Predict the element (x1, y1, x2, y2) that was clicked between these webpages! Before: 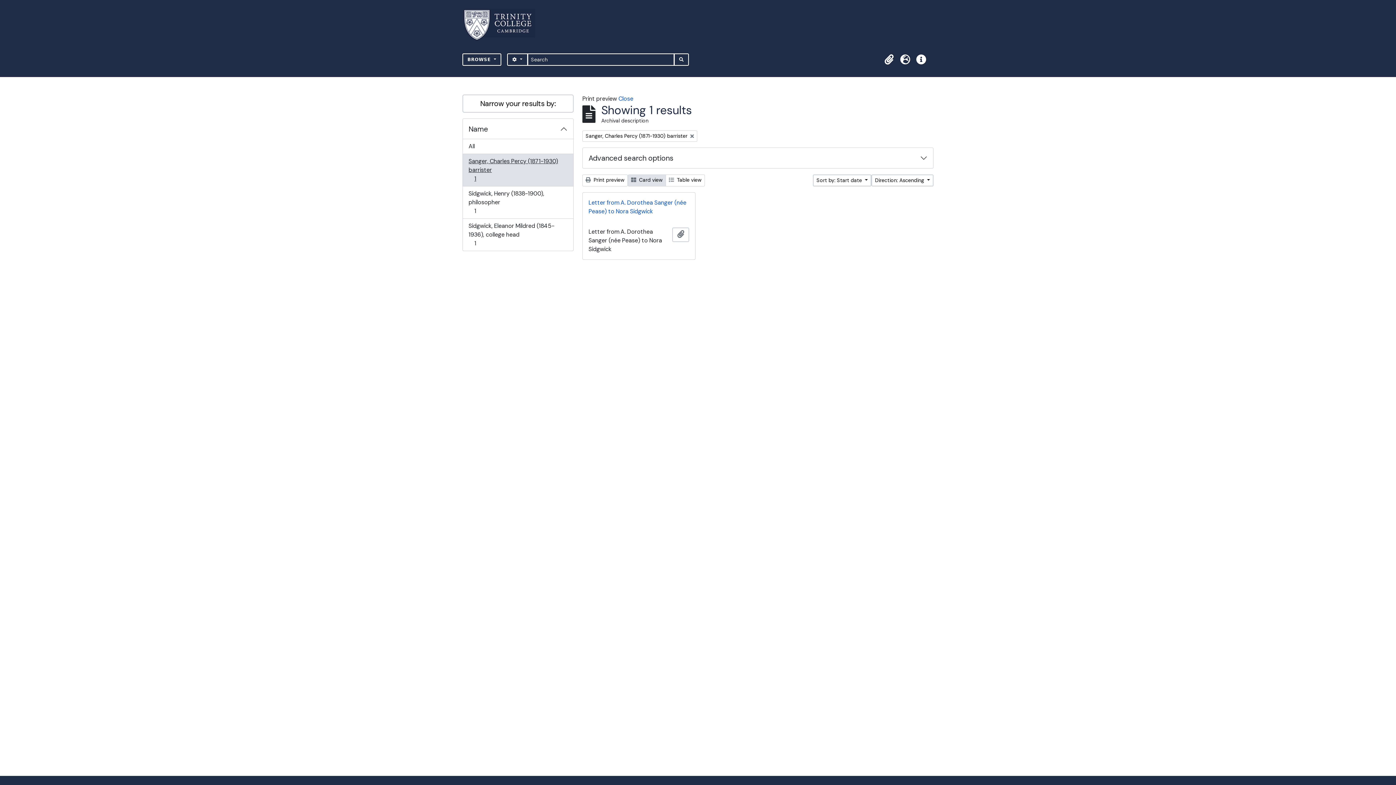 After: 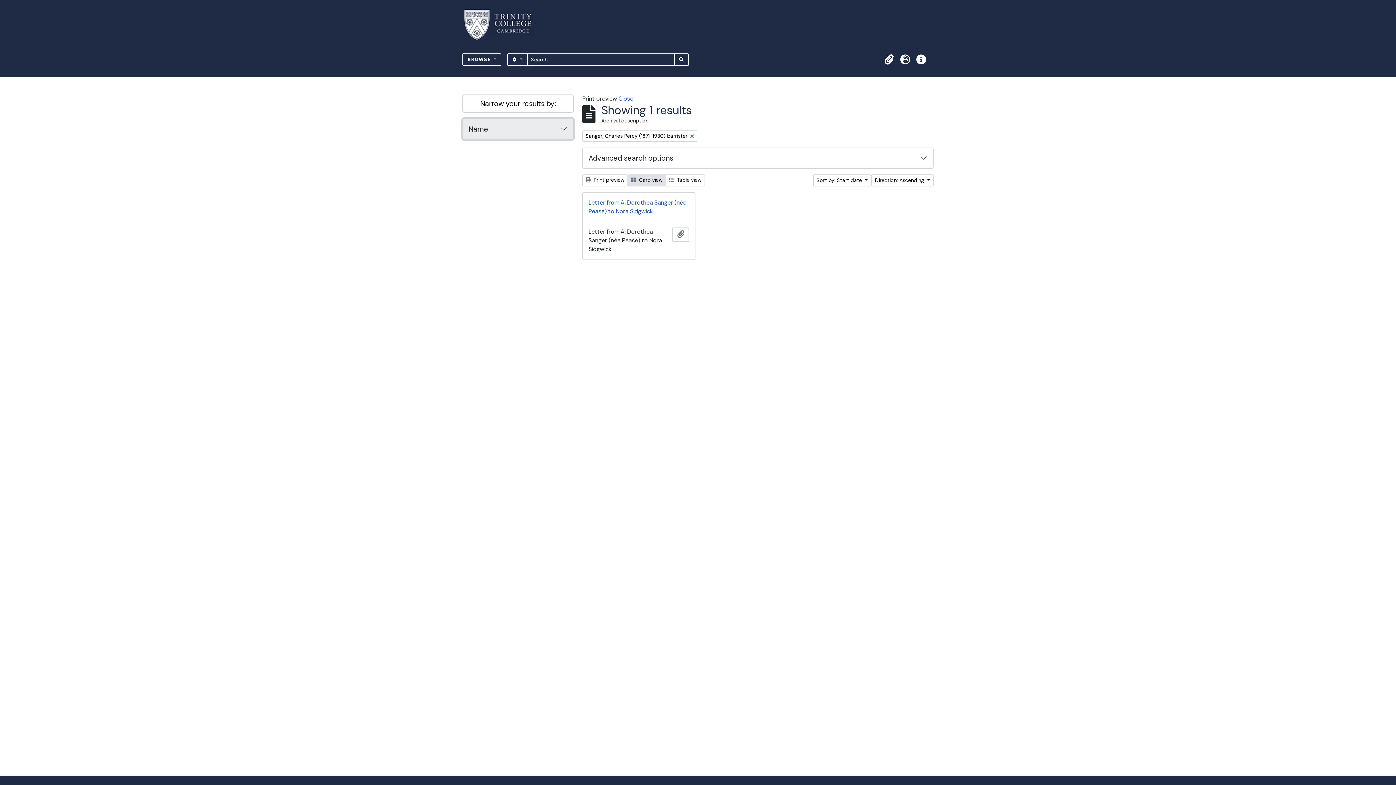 Action: label: Name bbox: (462, 118, 573, 139)